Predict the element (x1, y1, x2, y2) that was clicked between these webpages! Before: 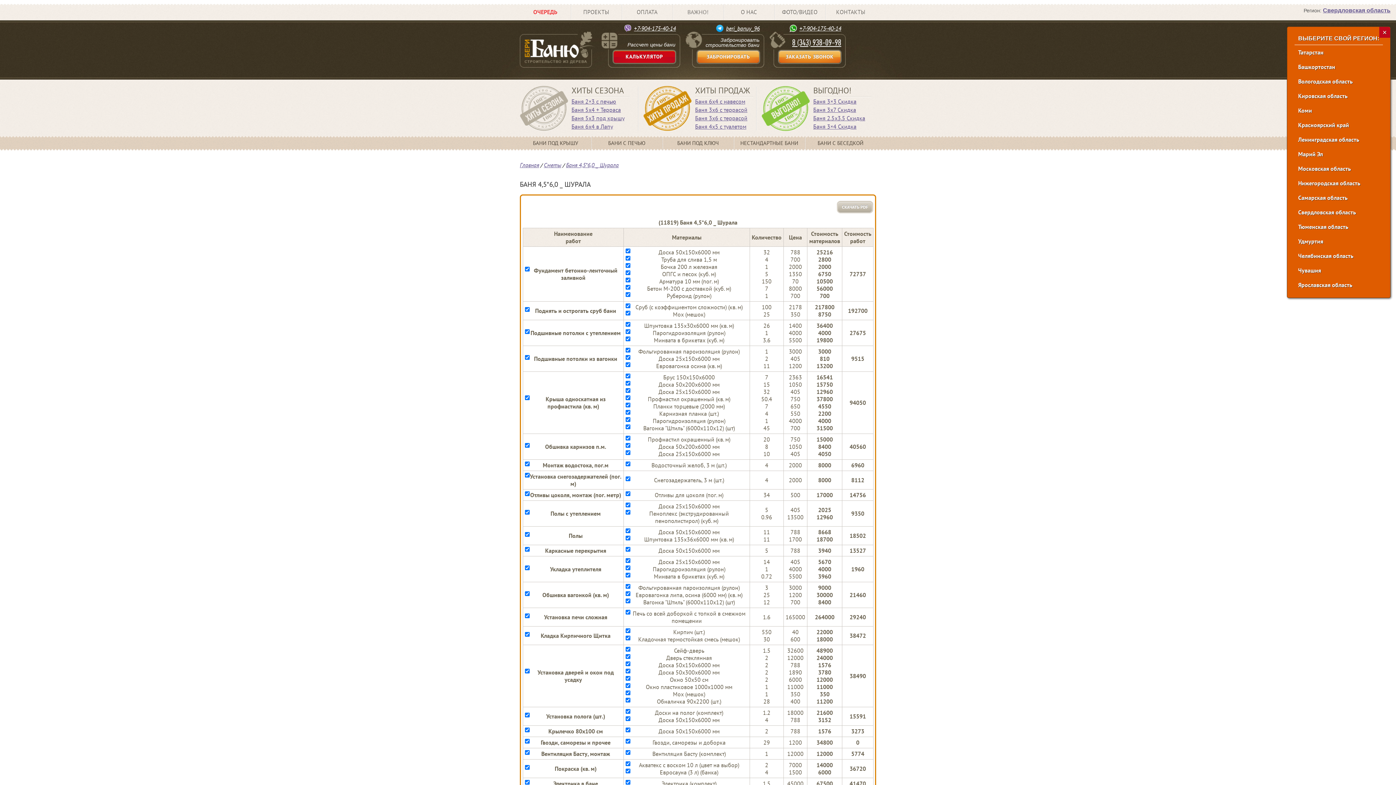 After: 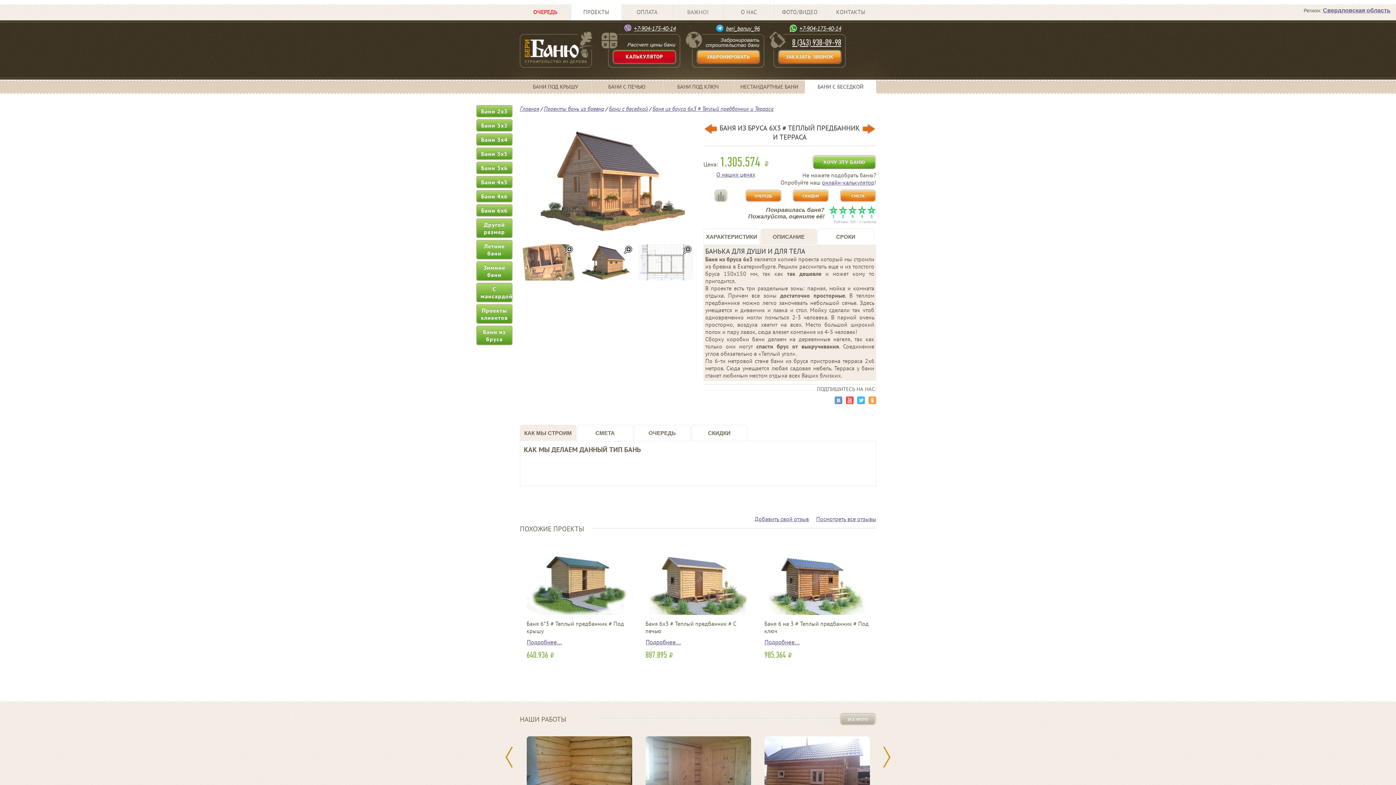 Action: label: Баня 3х6 с террасой bbox: (695, 106, 755, 112)